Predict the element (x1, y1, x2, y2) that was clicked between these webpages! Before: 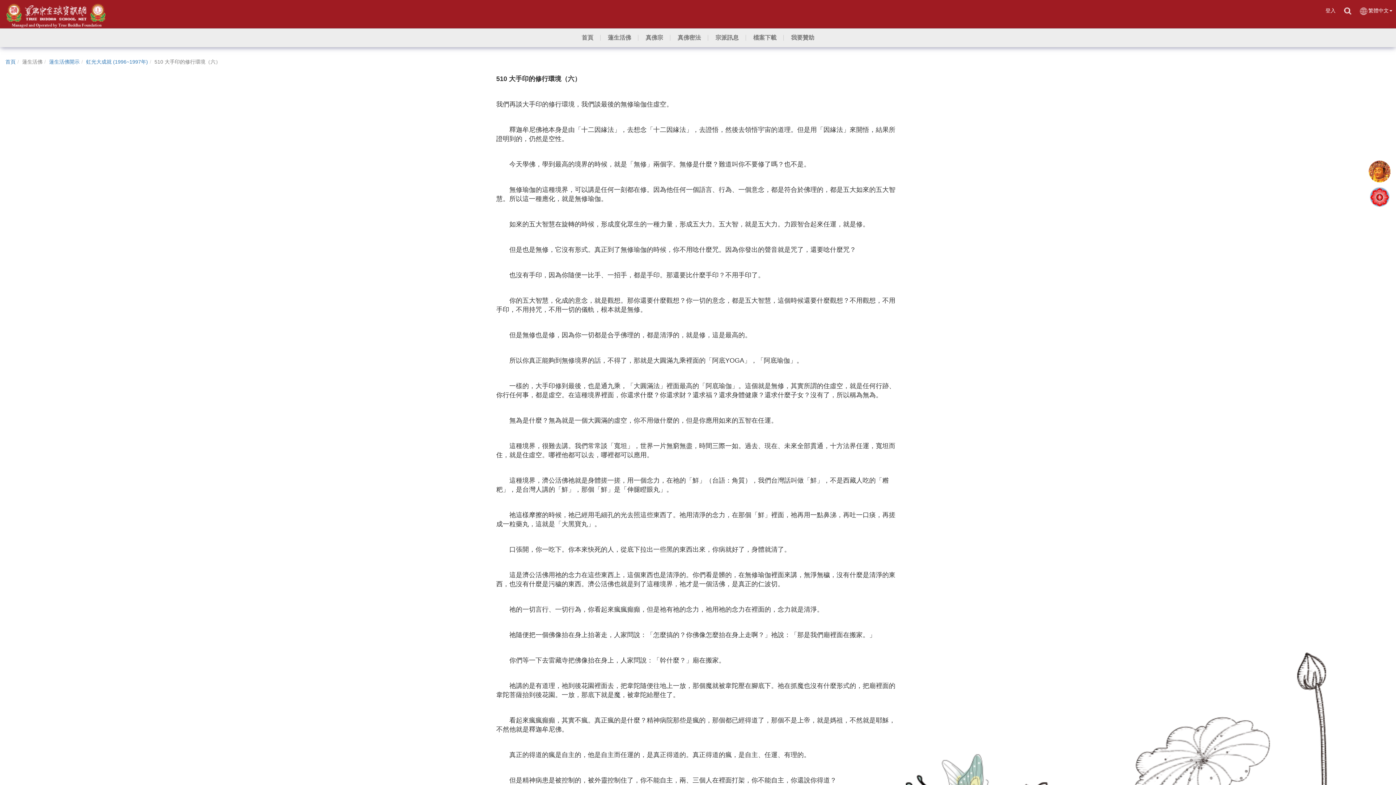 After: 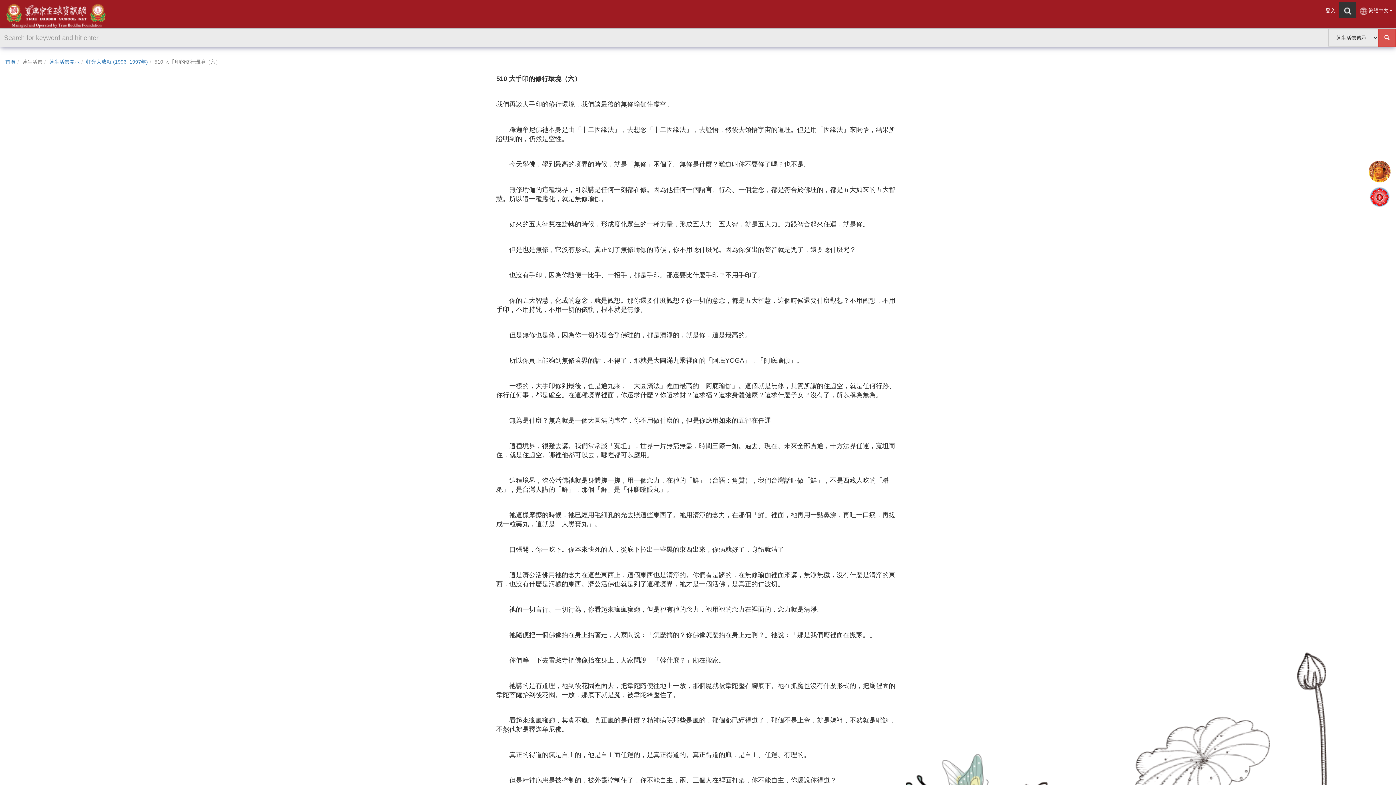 Action: bbox: (1339, 1, 1356, 18)